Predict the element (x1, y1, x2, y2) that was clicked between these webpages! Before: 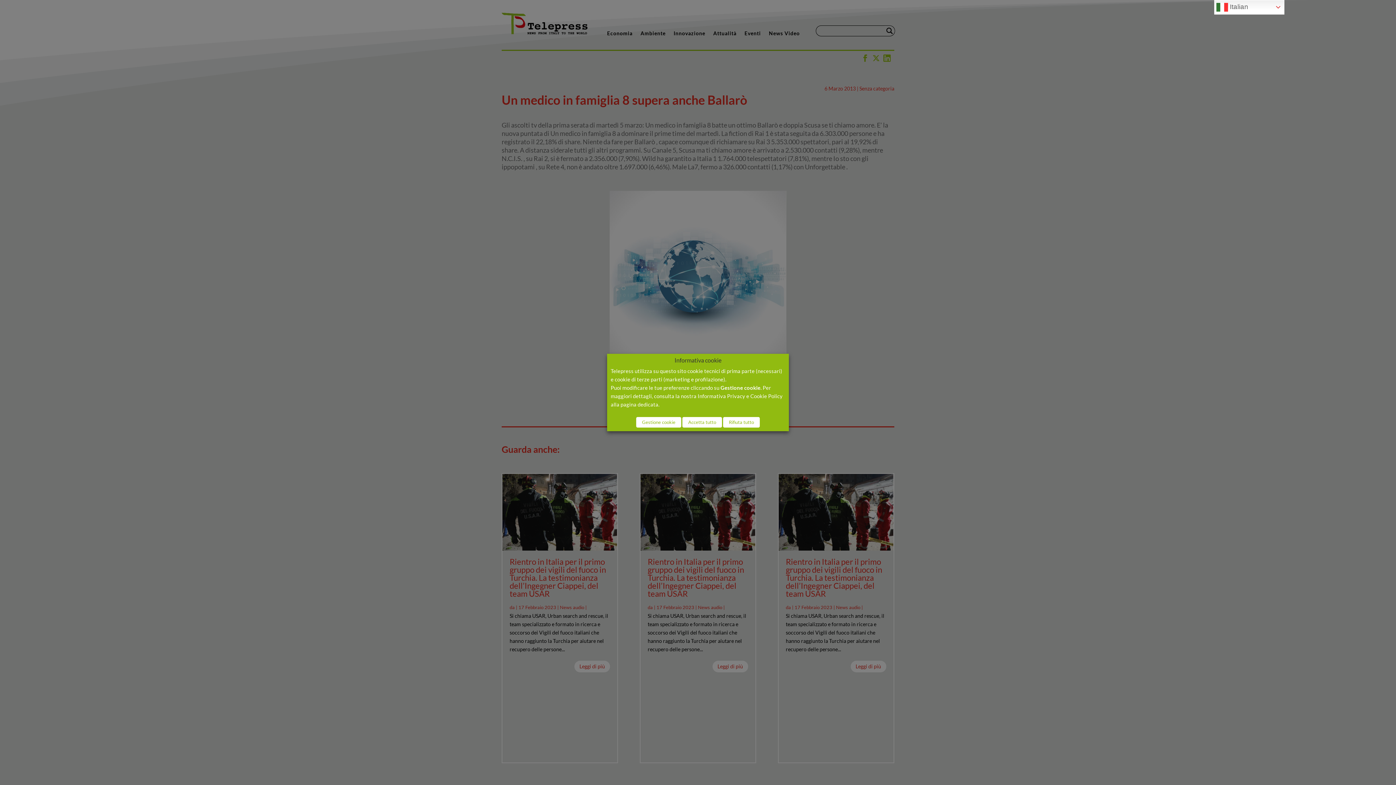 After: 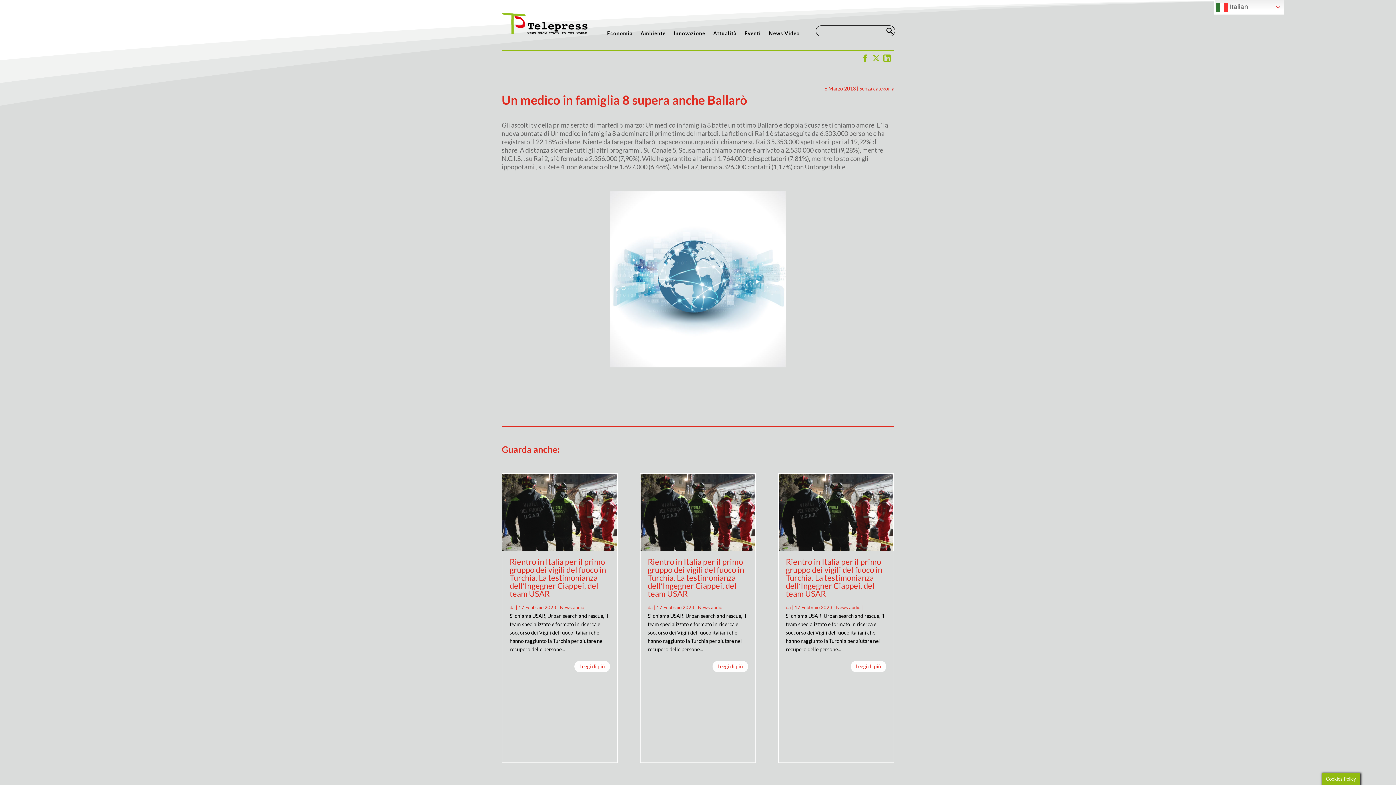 Action: label: Rifiuta tutto bbox: (723, 417, 760, 427)